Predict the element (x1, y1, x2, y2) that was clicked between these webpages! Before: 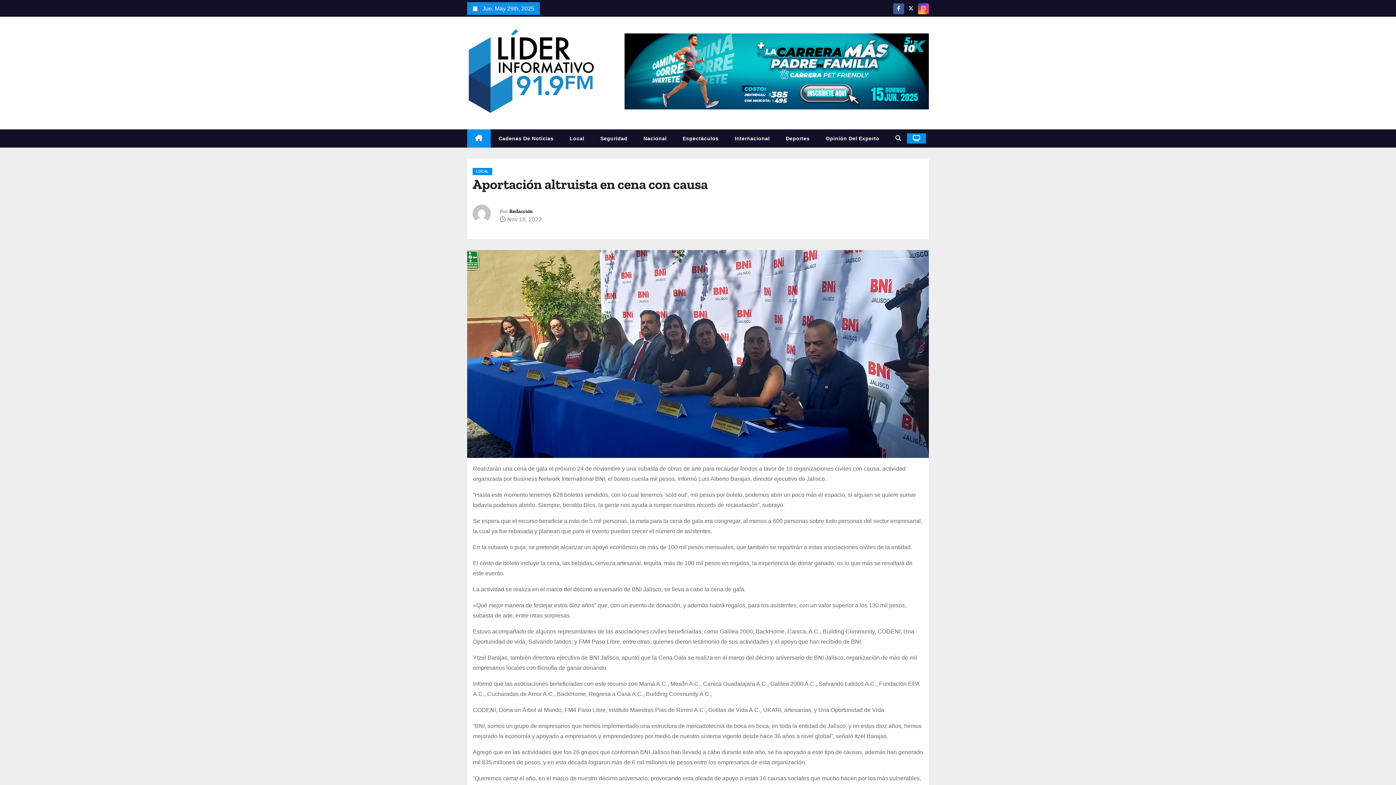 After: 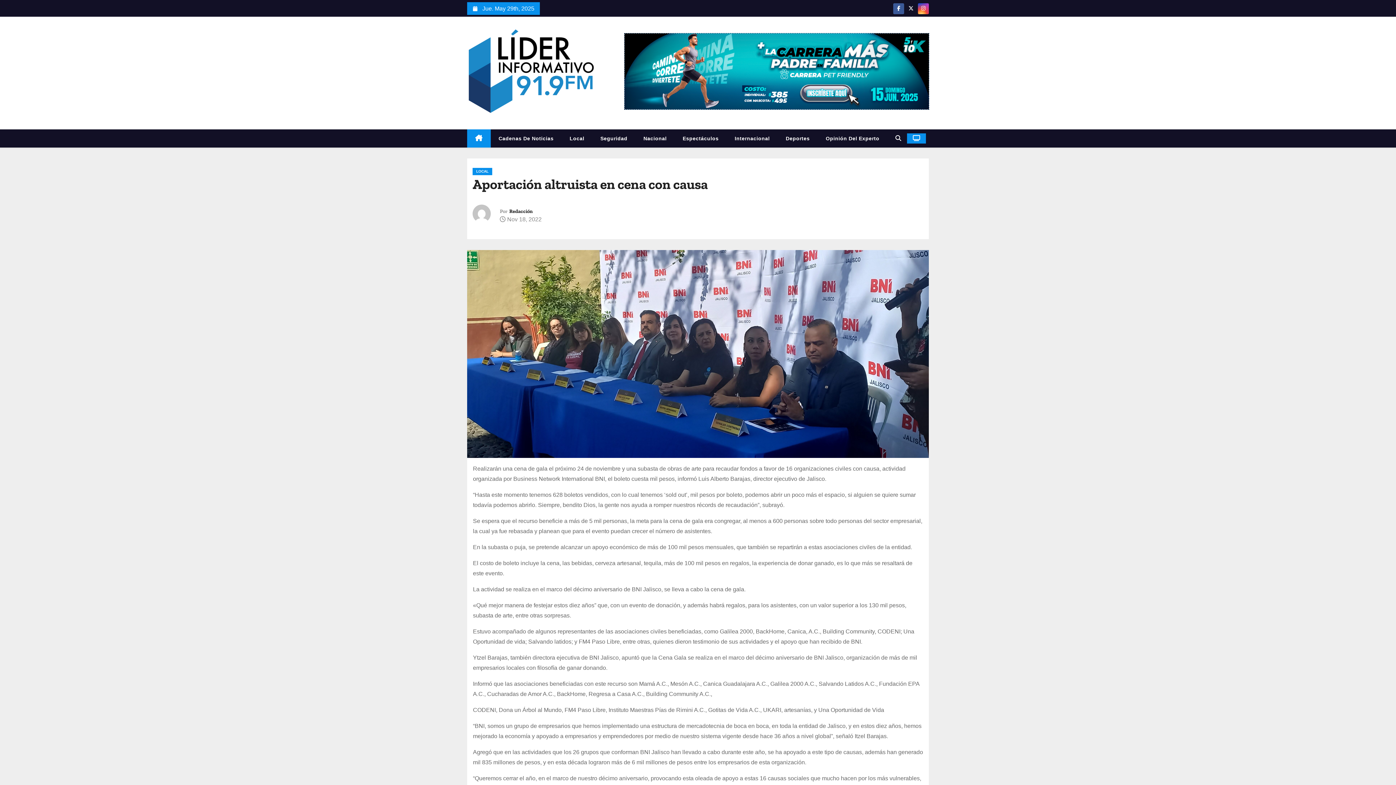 Action: bbox: (624, 67, 929, 73)